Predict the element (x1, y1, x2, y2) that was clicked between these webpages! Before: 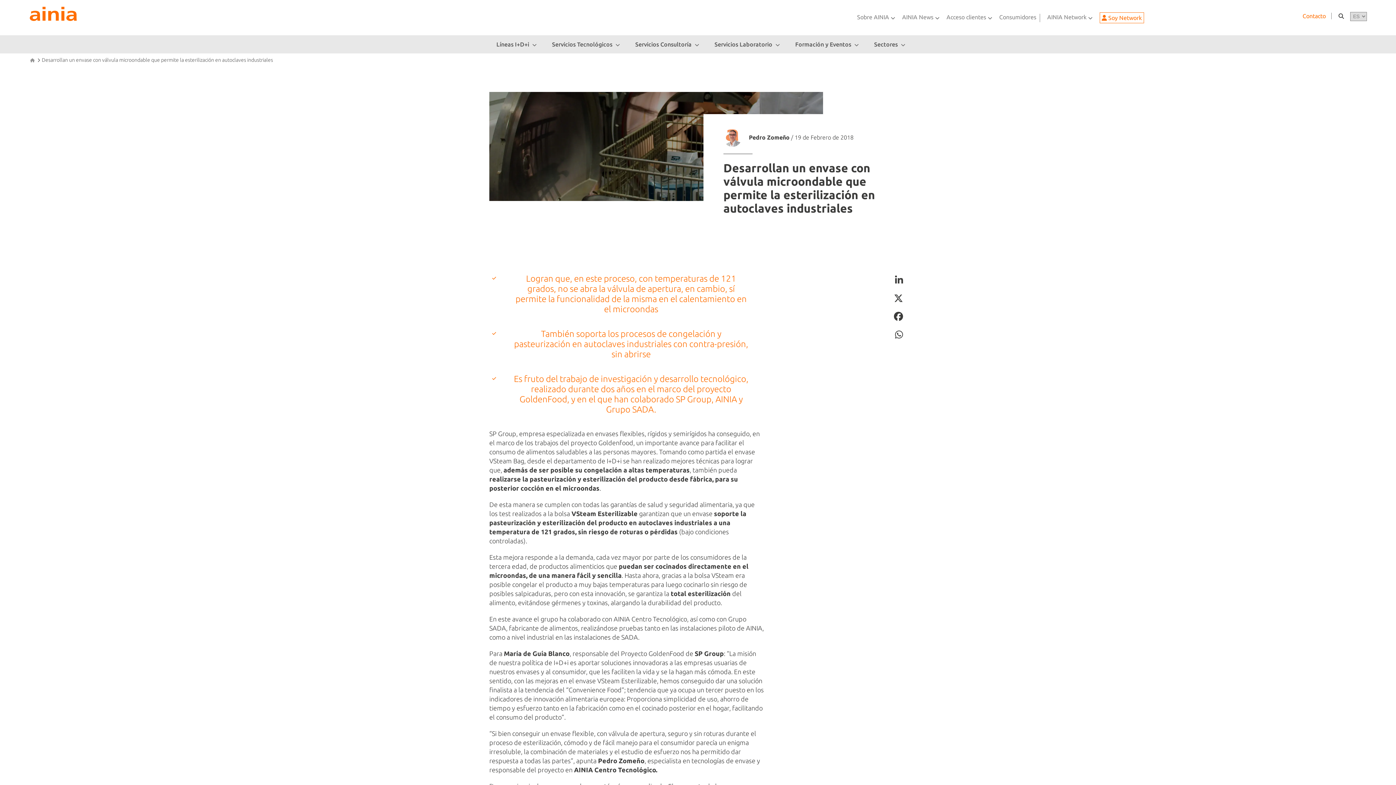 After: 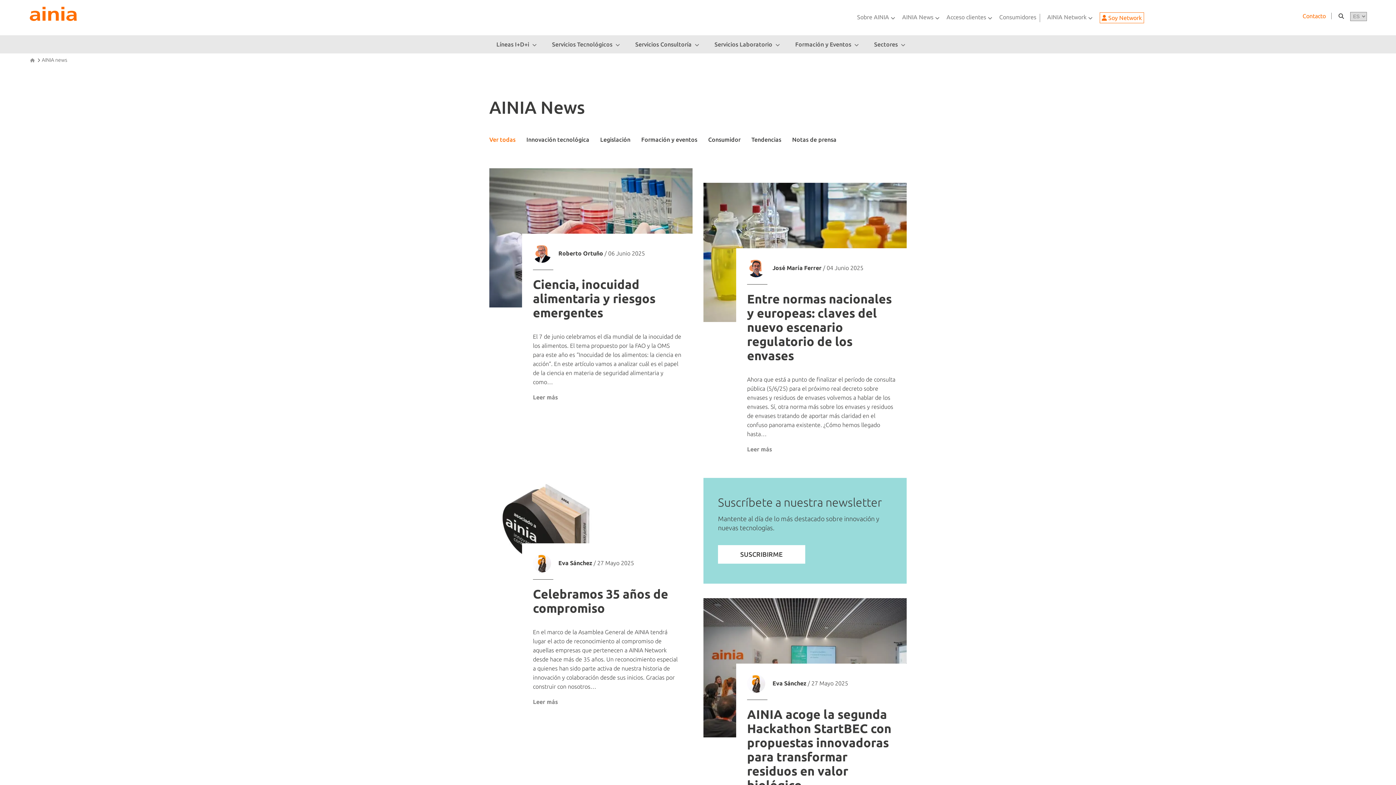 Action: label: AINIA News bbox: (902, 13, 943, 22)